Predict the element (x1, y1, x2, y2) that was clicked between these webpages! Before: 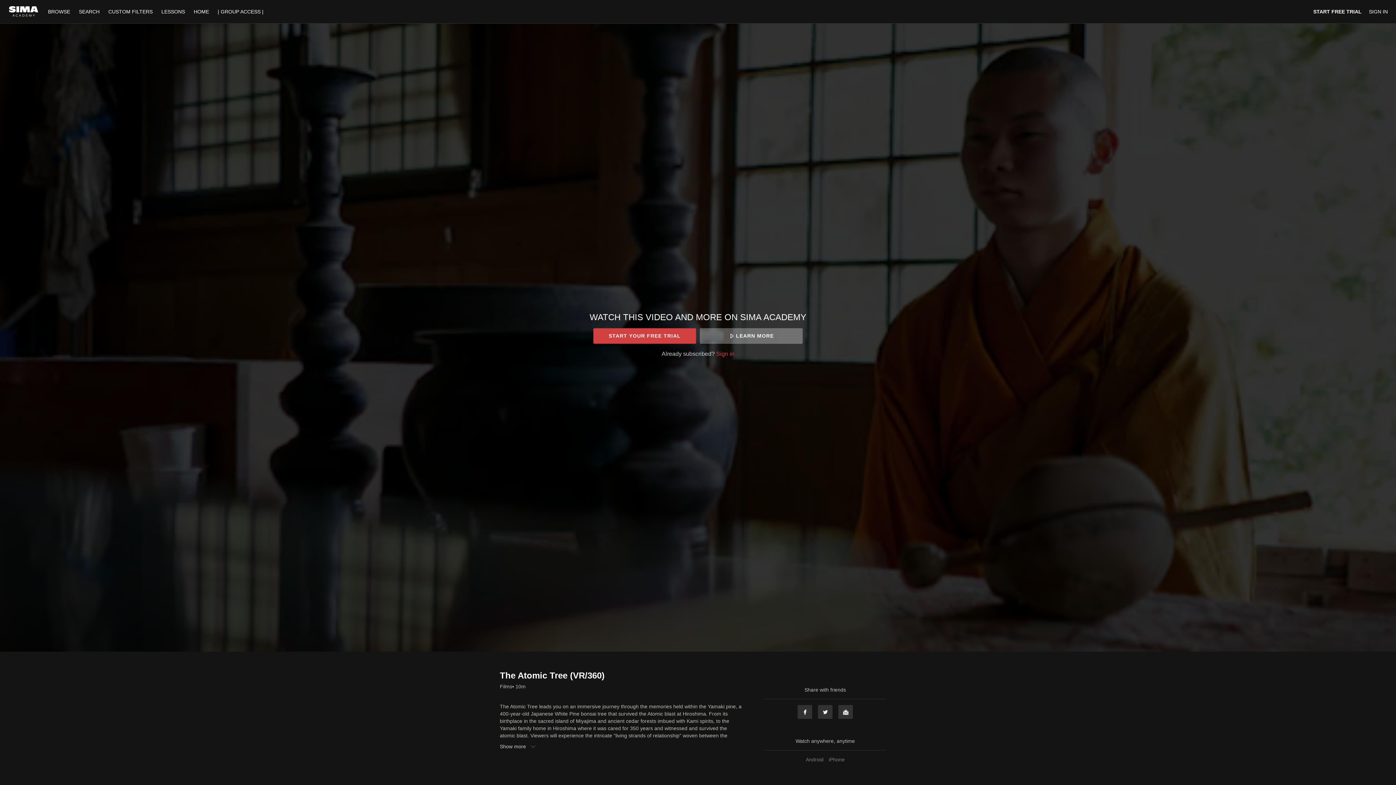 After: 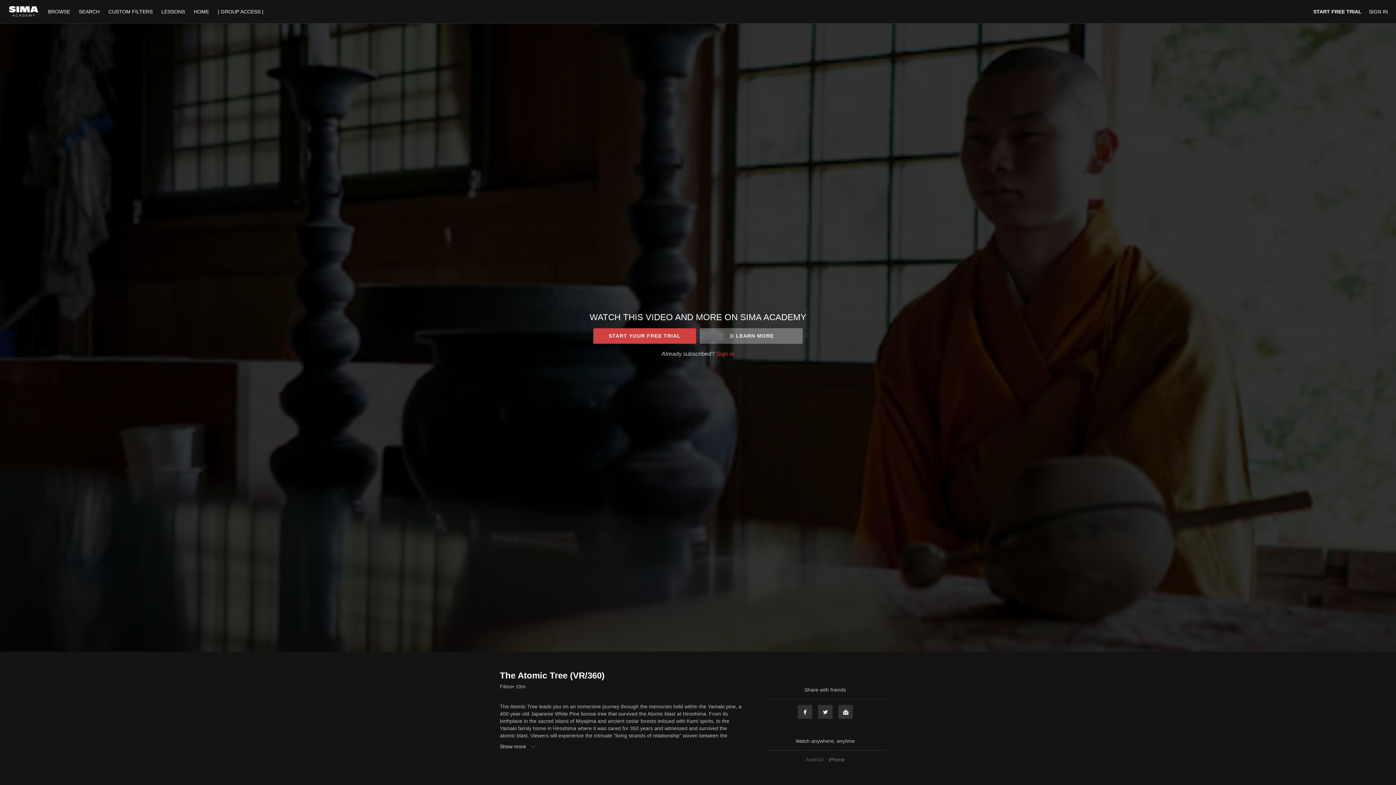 Action: bbox: (804, 757, 825, 762) label: Android